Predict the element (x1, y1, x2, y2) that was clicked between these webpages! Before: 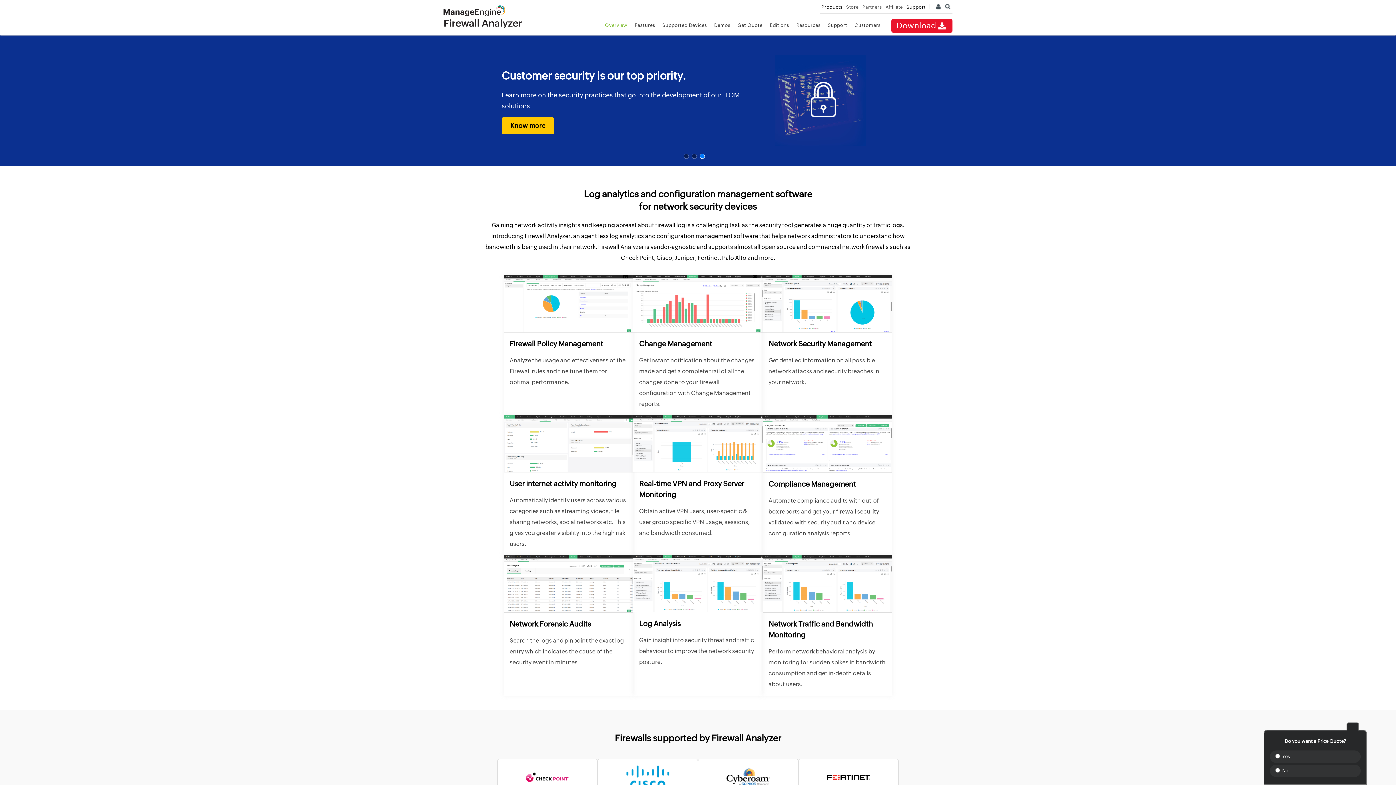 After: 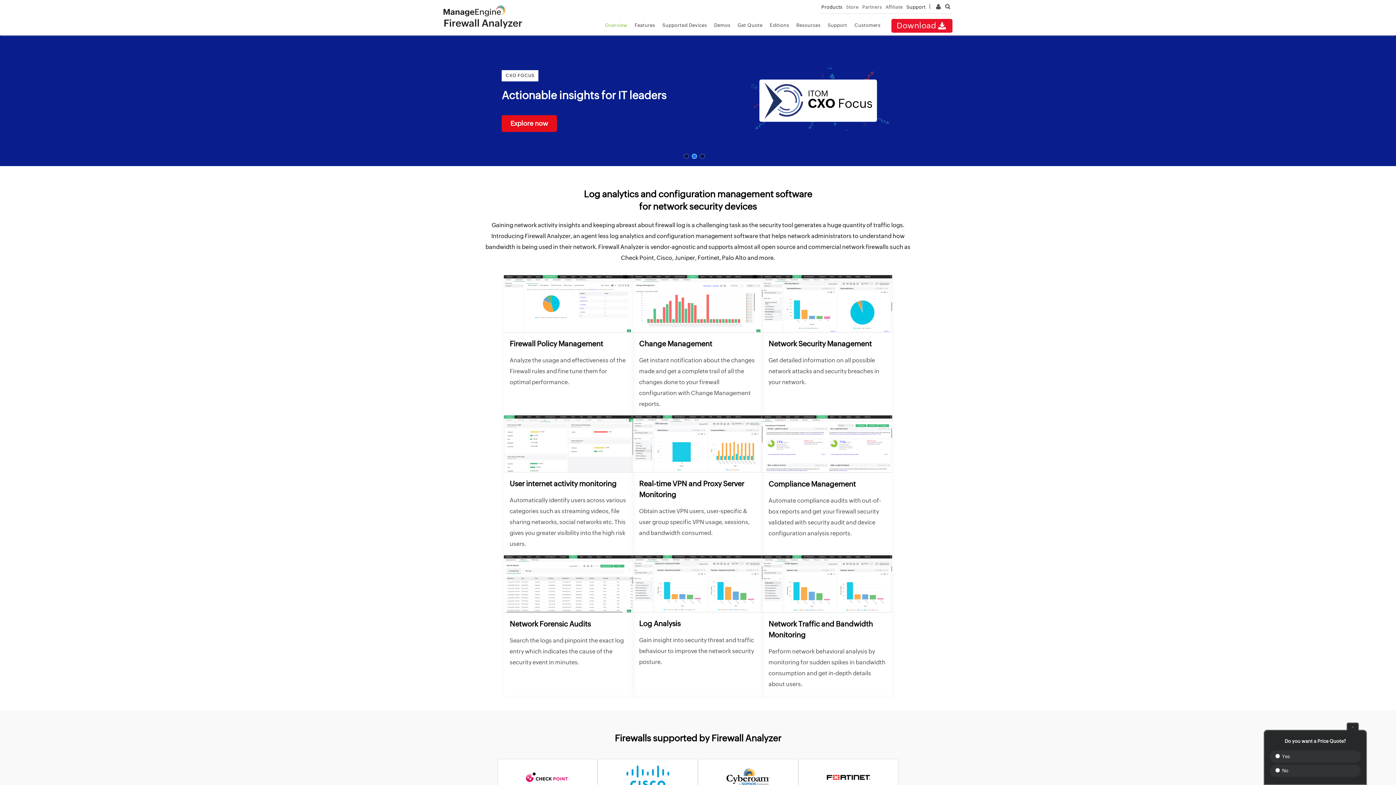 Action: label: Go to slide 1 bbox: (684, 153, 689, 158)